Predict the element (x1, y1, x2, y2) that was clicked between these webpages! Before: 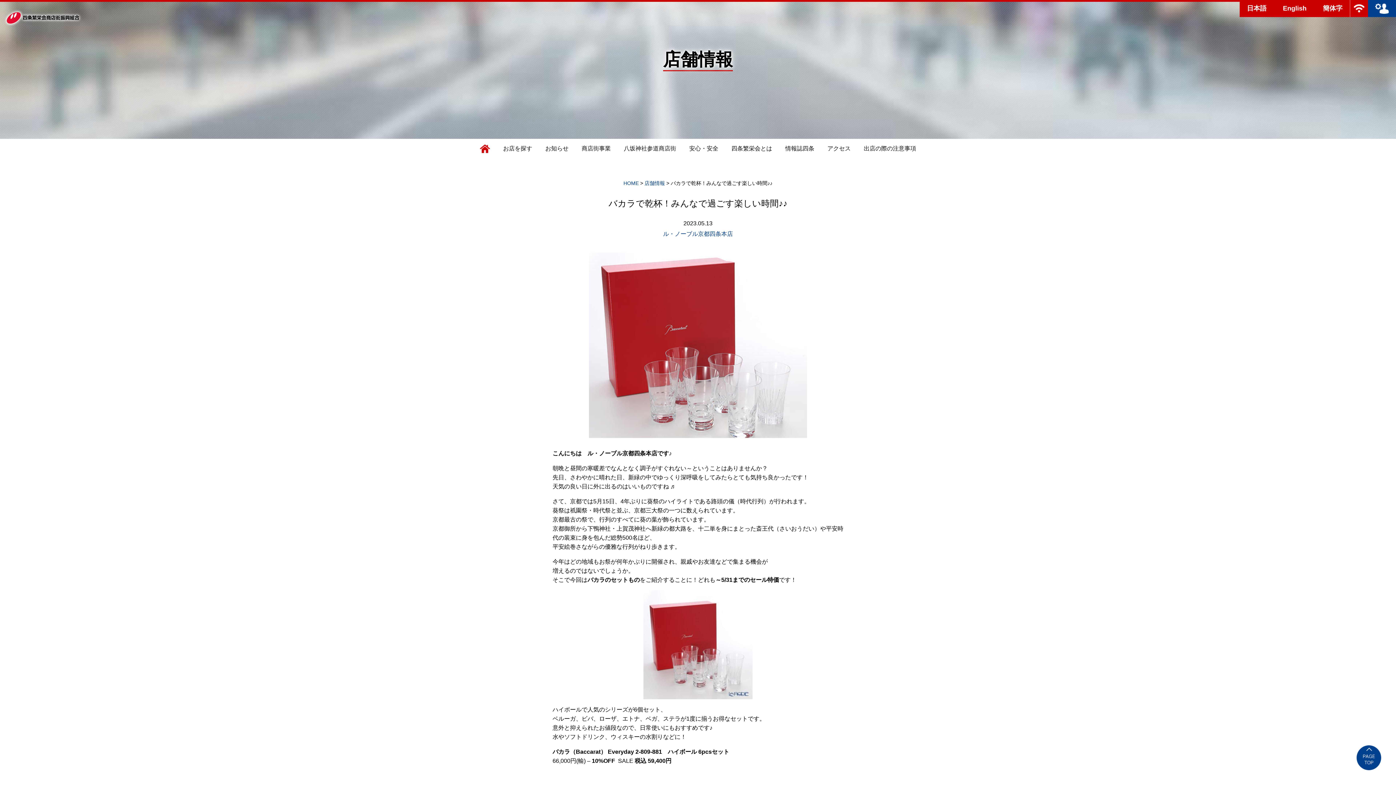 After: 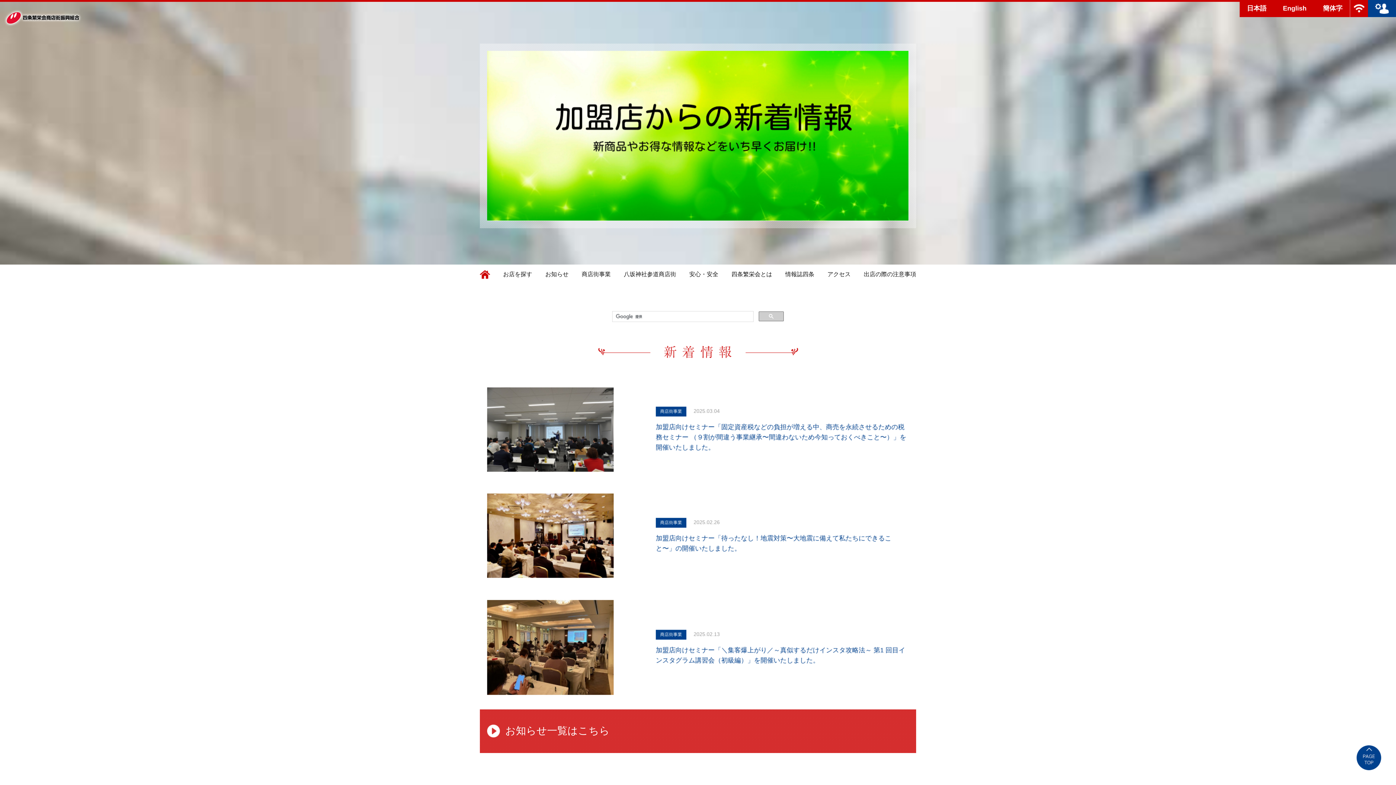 Action: bbox: (473, 138, 496, 158)